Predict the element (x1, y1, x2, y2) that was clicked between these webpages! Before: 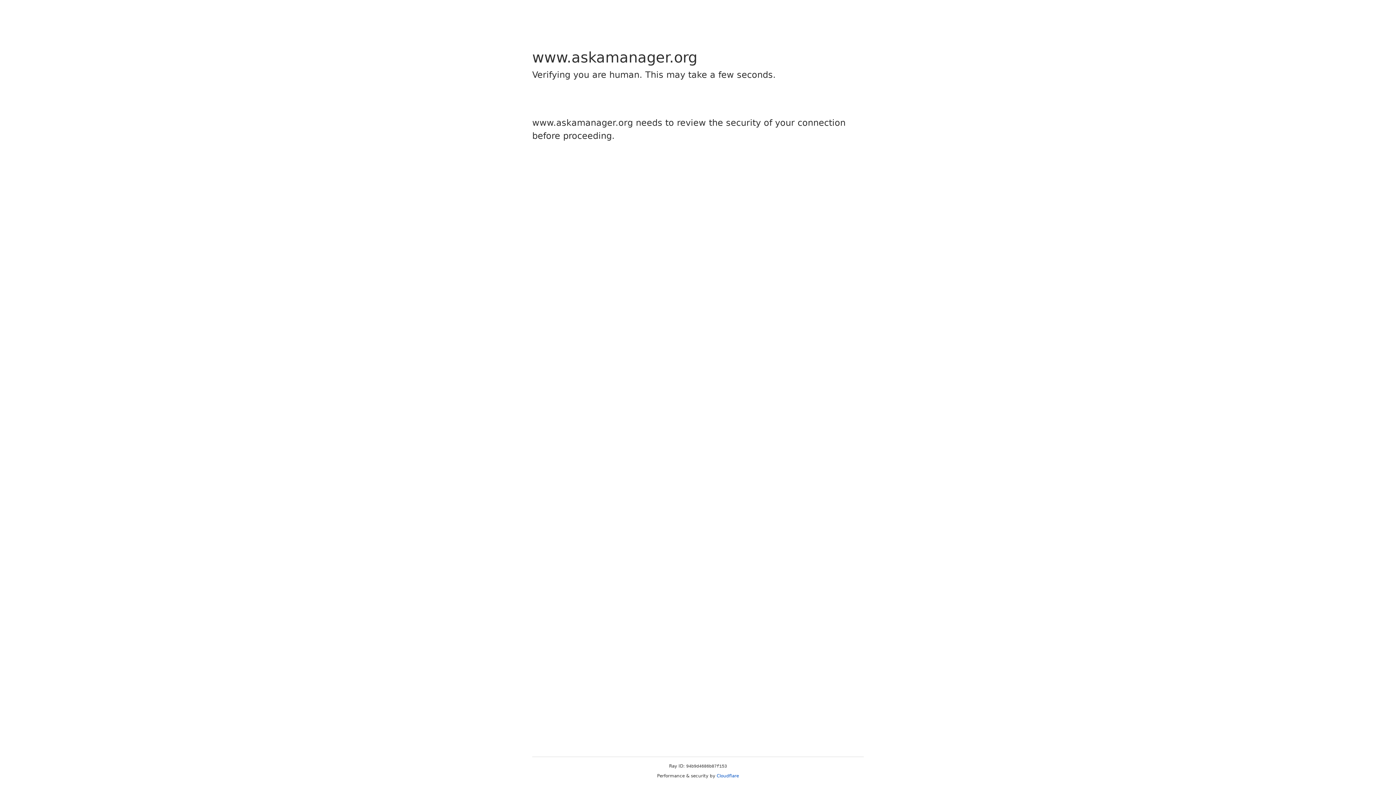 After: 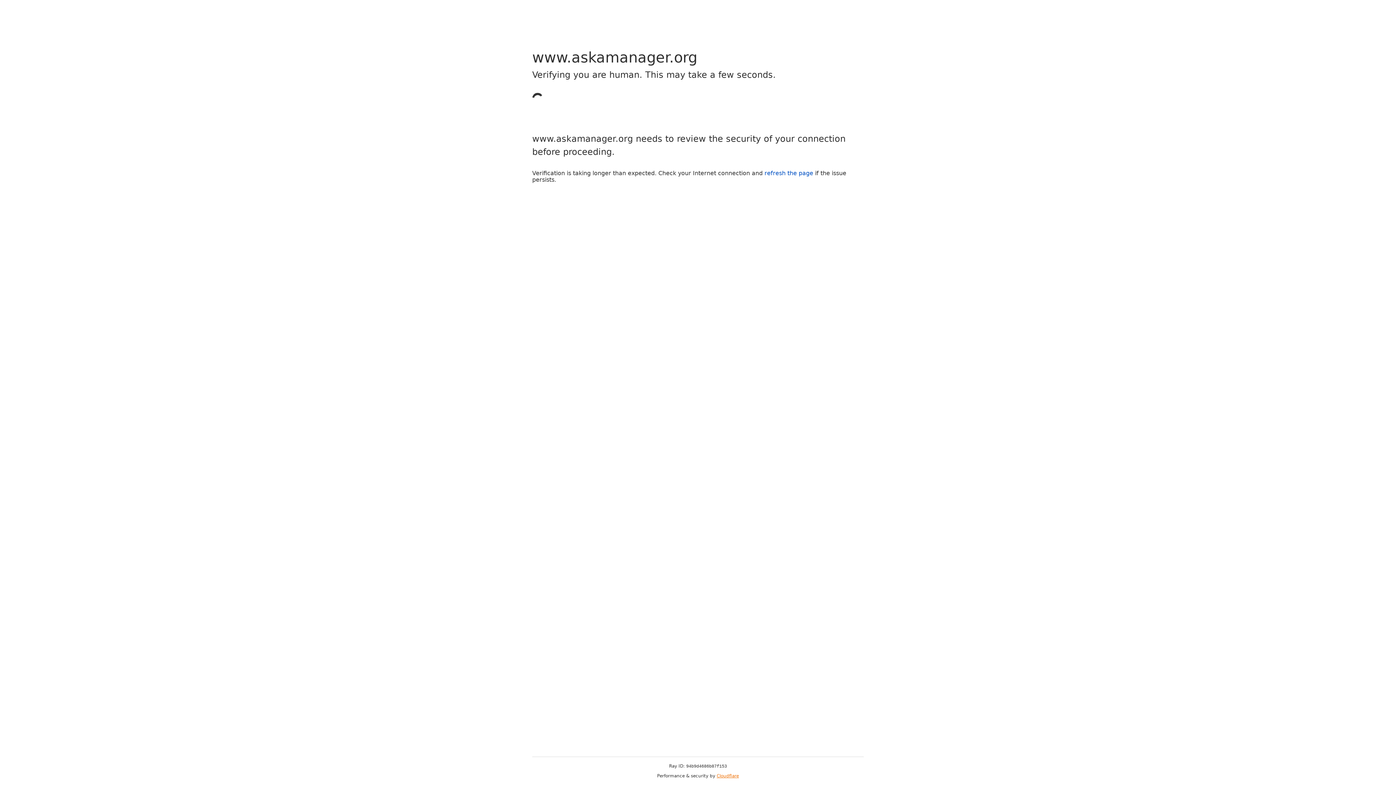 Action: bbox: (716, 773, 739, 778) label: Cloudflare